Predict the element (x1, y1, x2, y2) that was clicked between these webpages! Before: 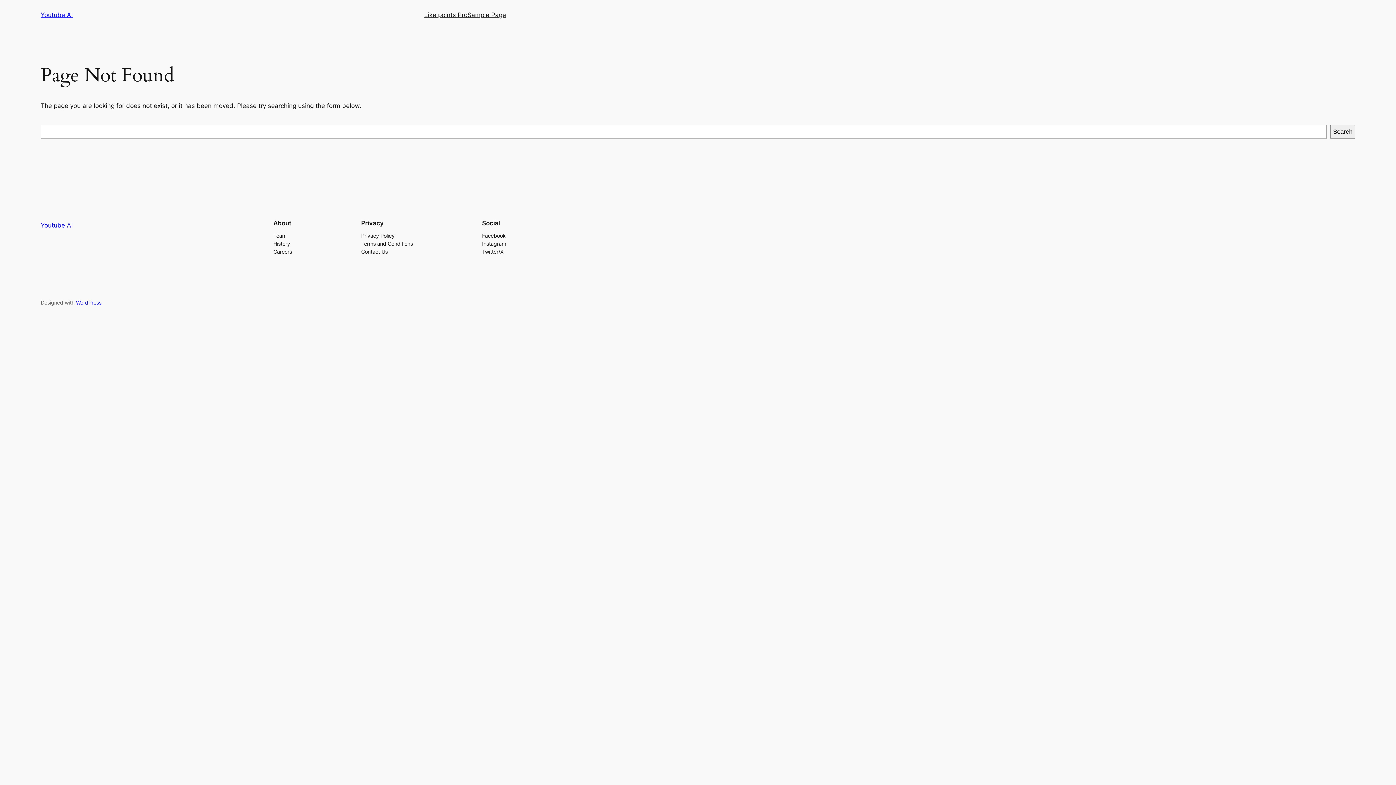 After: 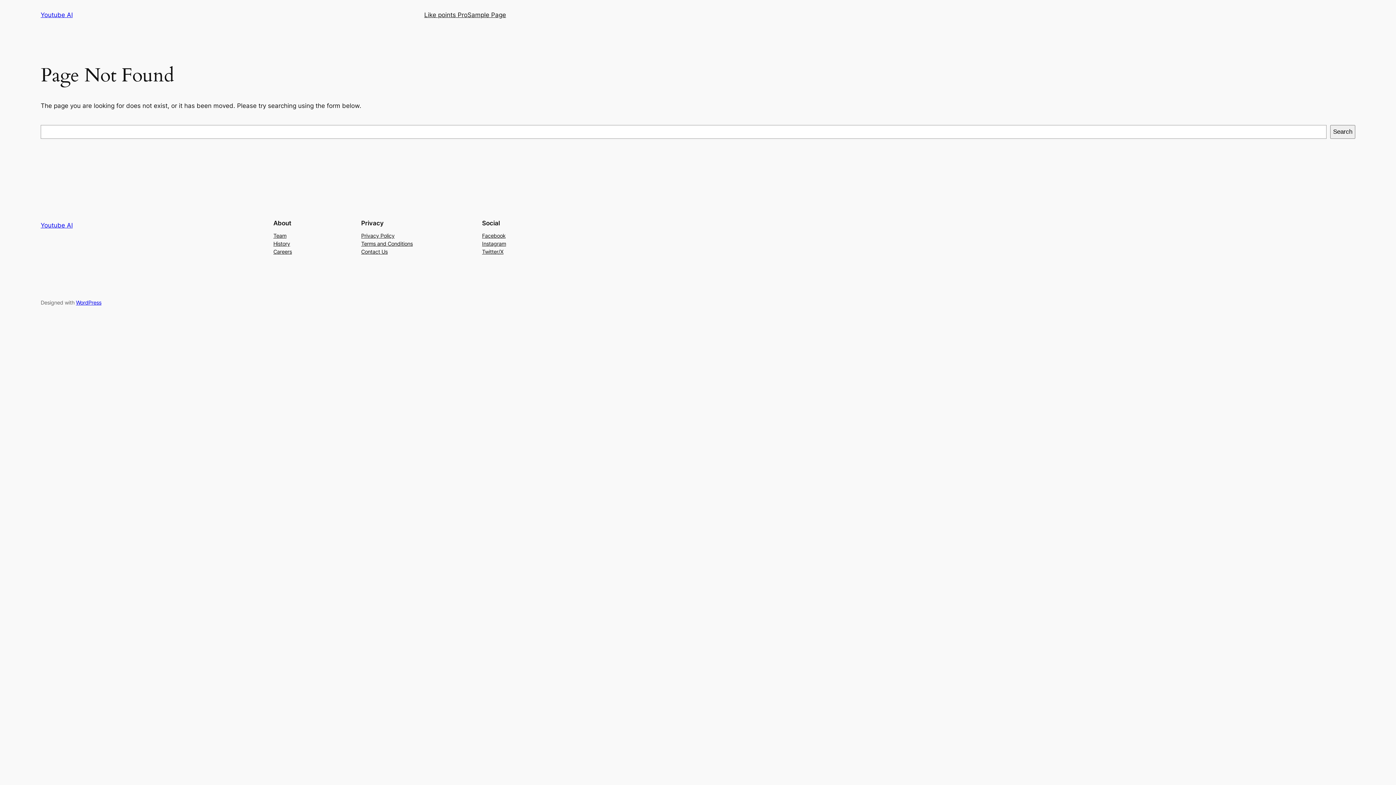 Action: bbox: (361, 231, 394, 239) label: Privacy Policy